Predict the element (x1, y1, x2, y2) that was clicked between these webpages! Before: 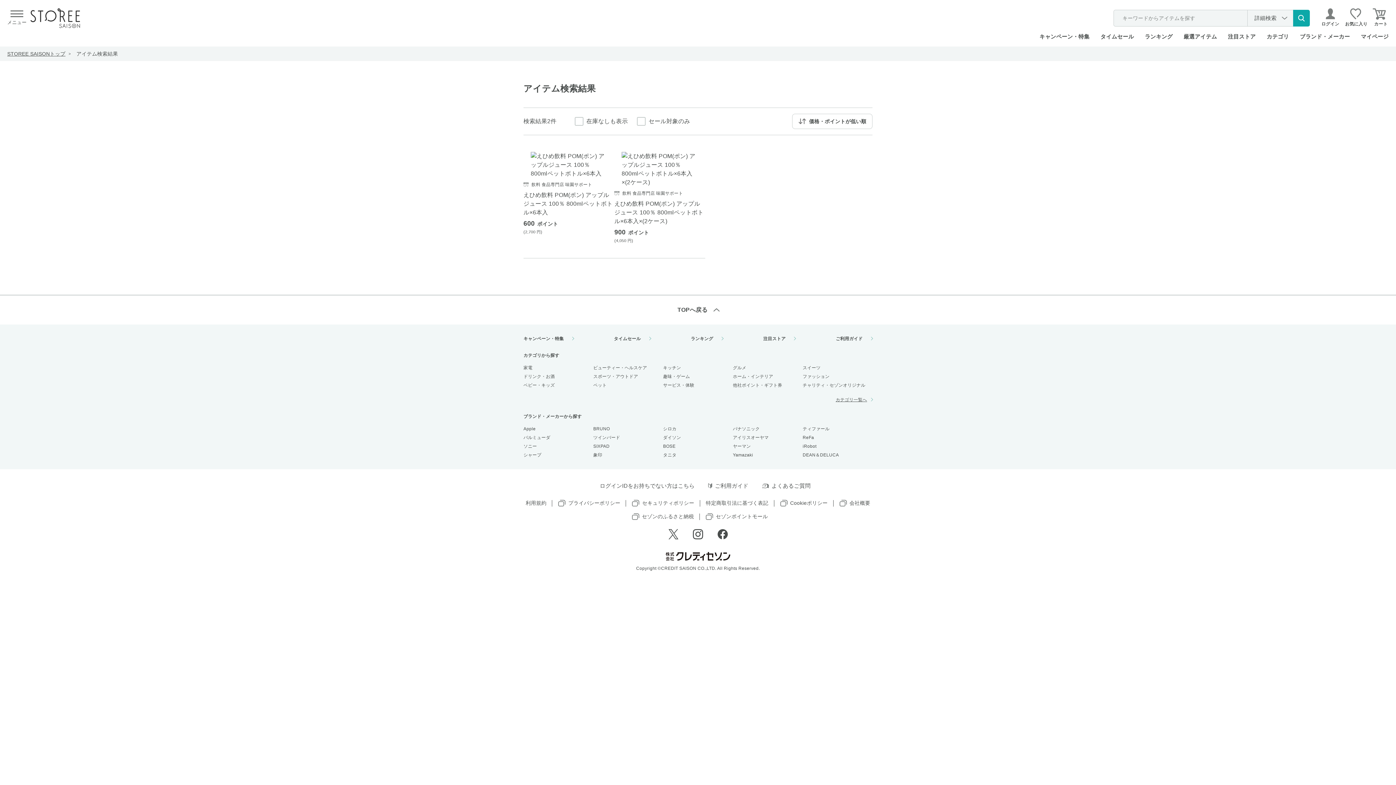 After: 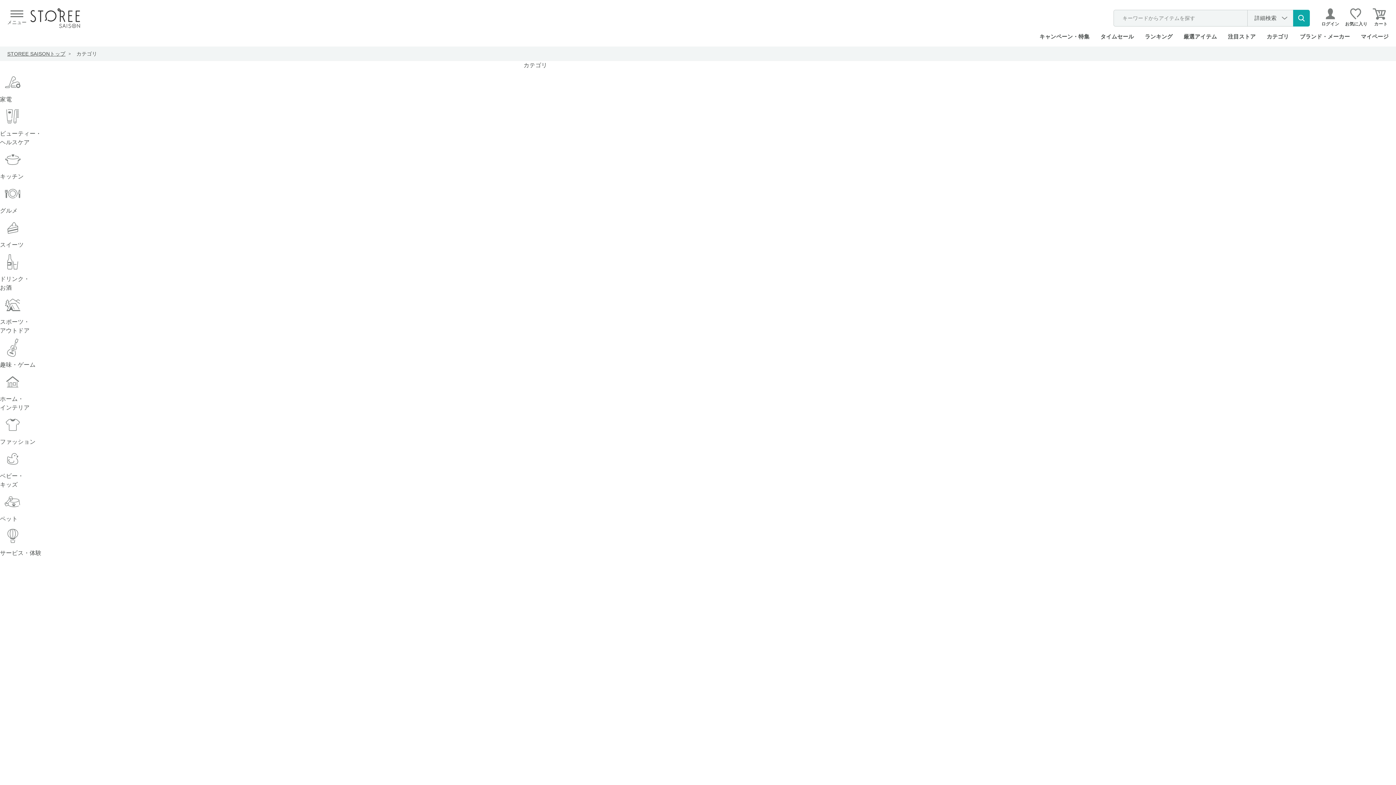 Action: label: カテゴリ一覧へ bbox: (835, 396, 872, 403)